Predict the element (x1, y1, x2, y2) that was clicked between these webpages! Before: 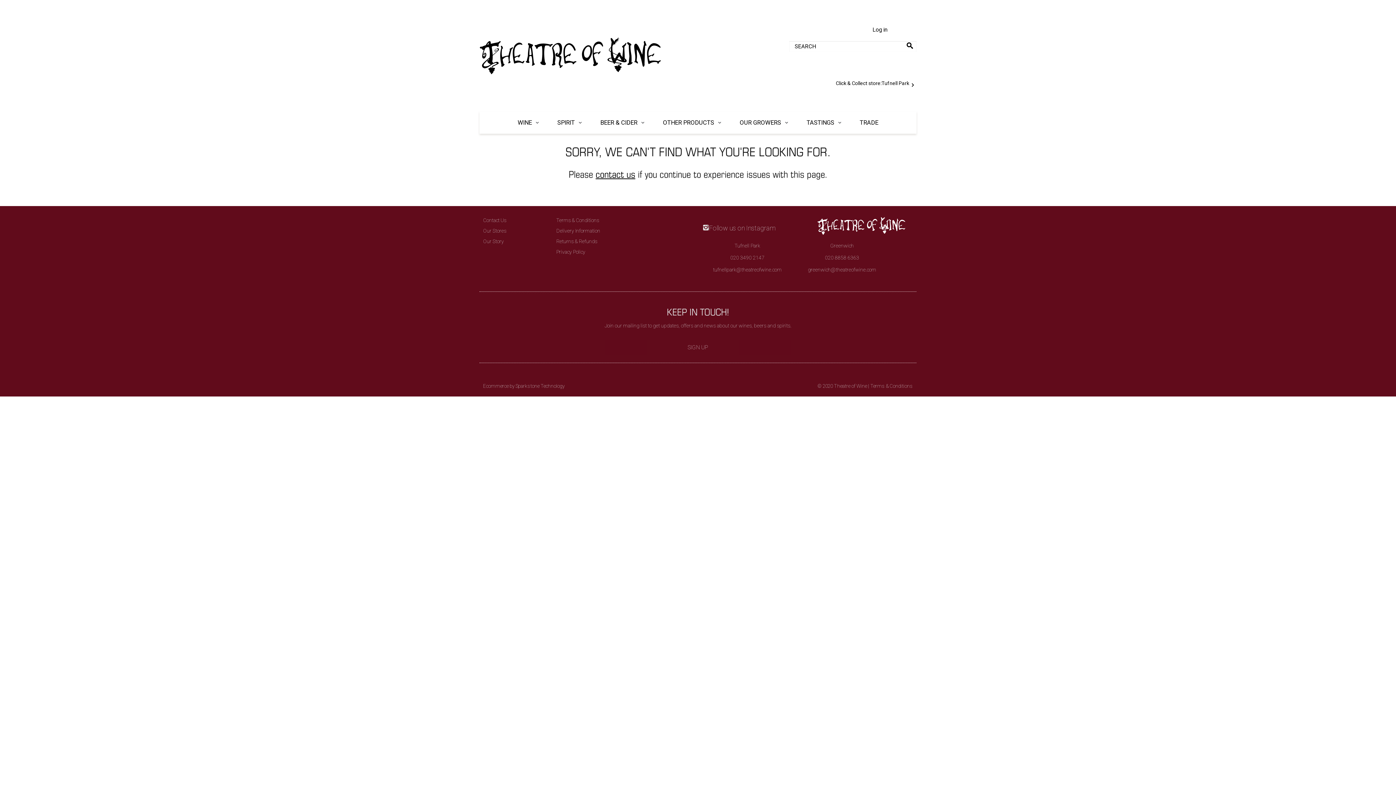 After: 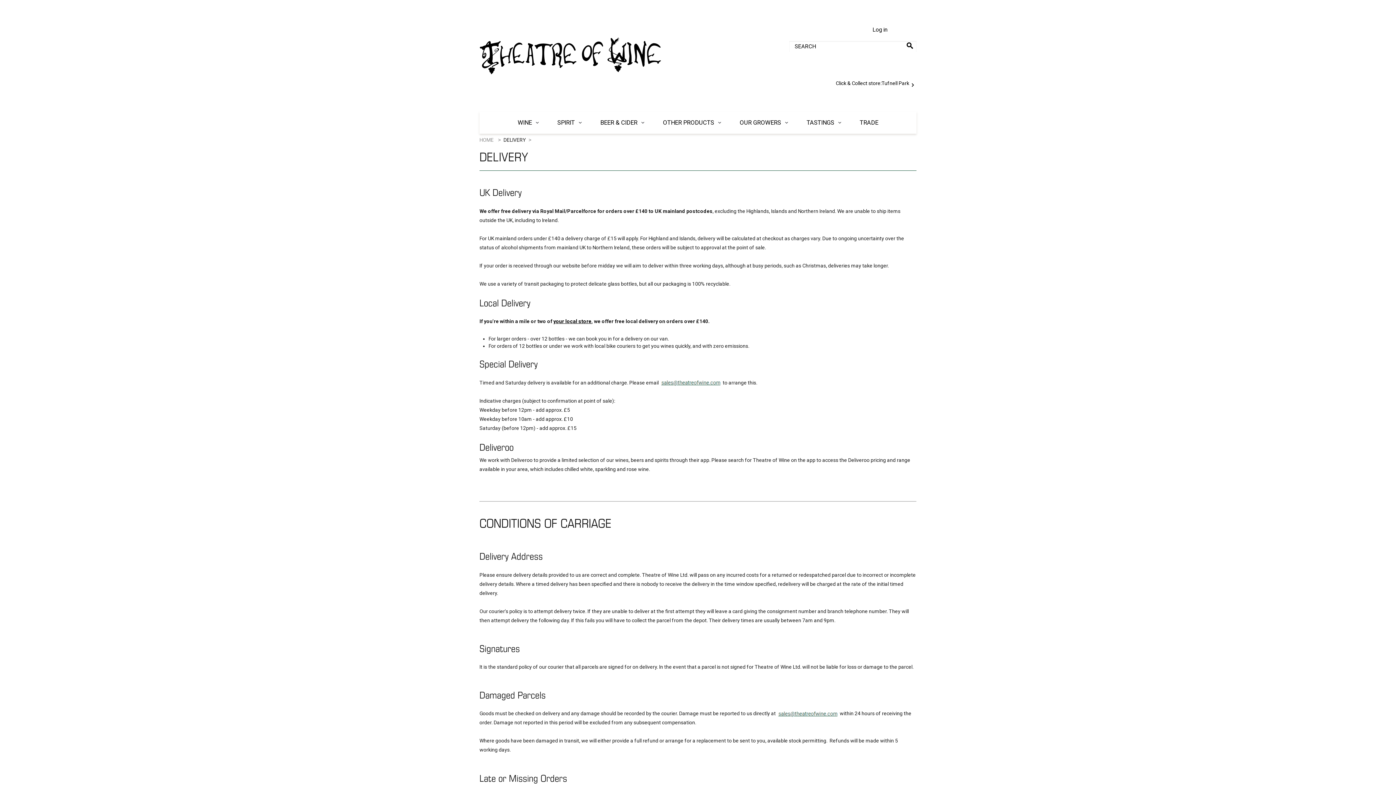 Action: bbox: (556, 227, 620, 234) label: Delivery Information